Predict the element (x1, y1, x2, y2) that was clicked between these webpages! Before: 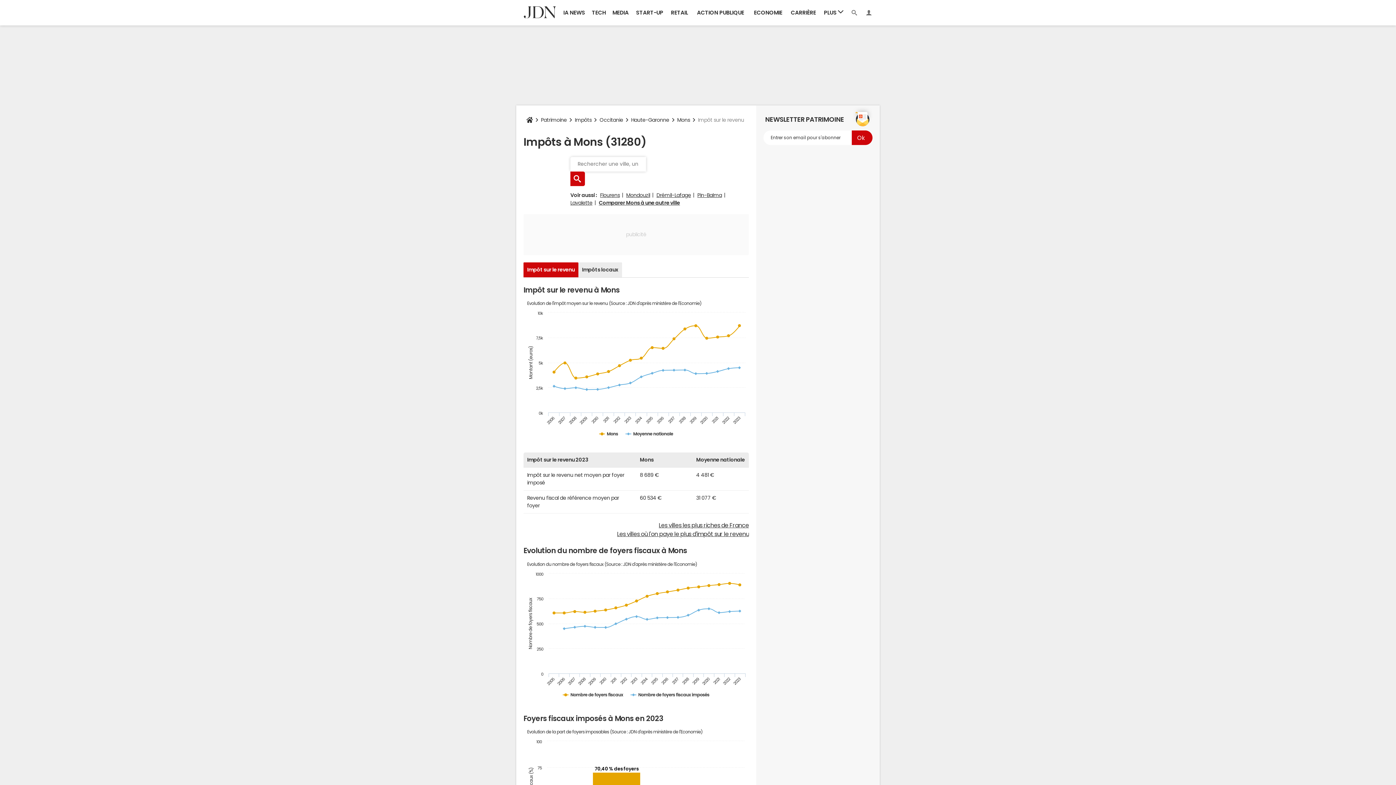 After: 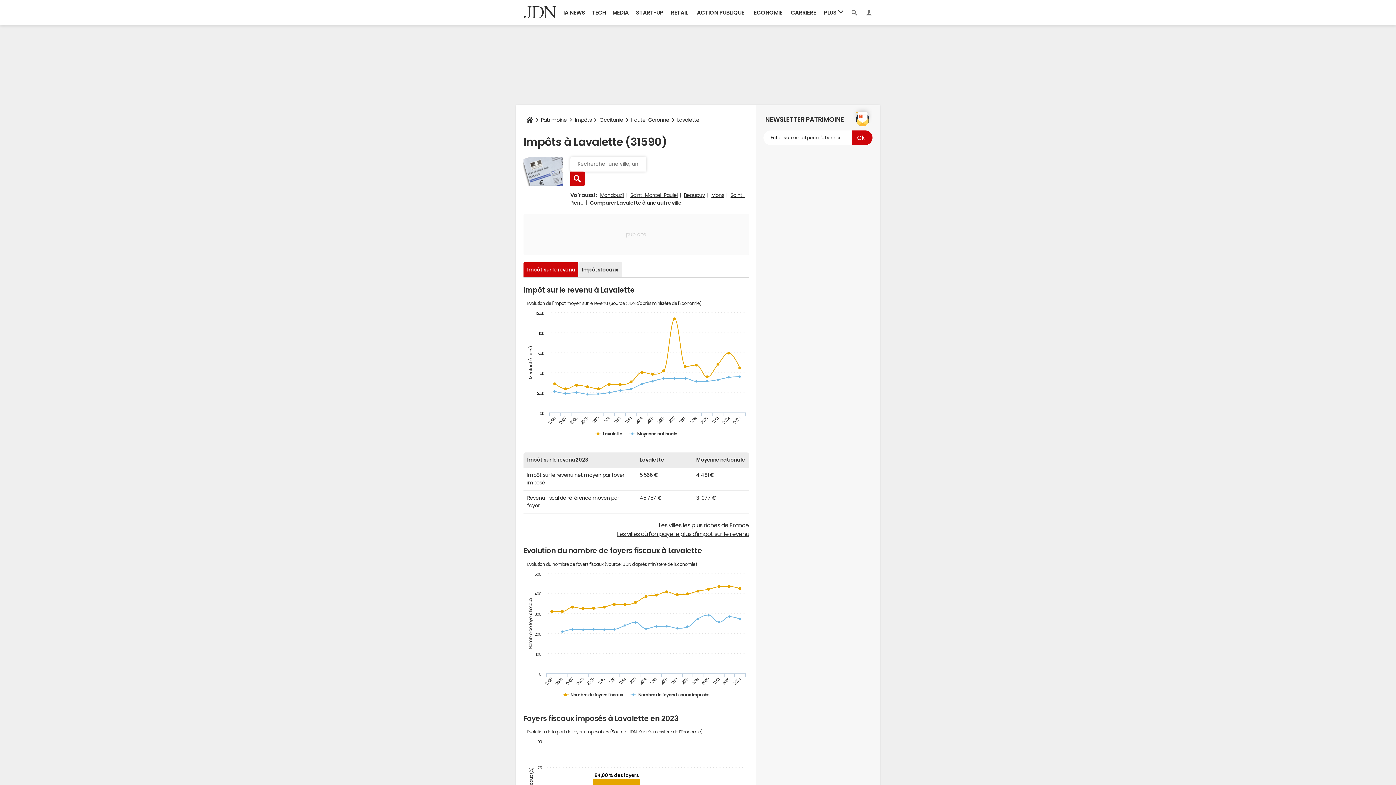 Action: label: Lavalette bbox: (570, 200, 592, 205)